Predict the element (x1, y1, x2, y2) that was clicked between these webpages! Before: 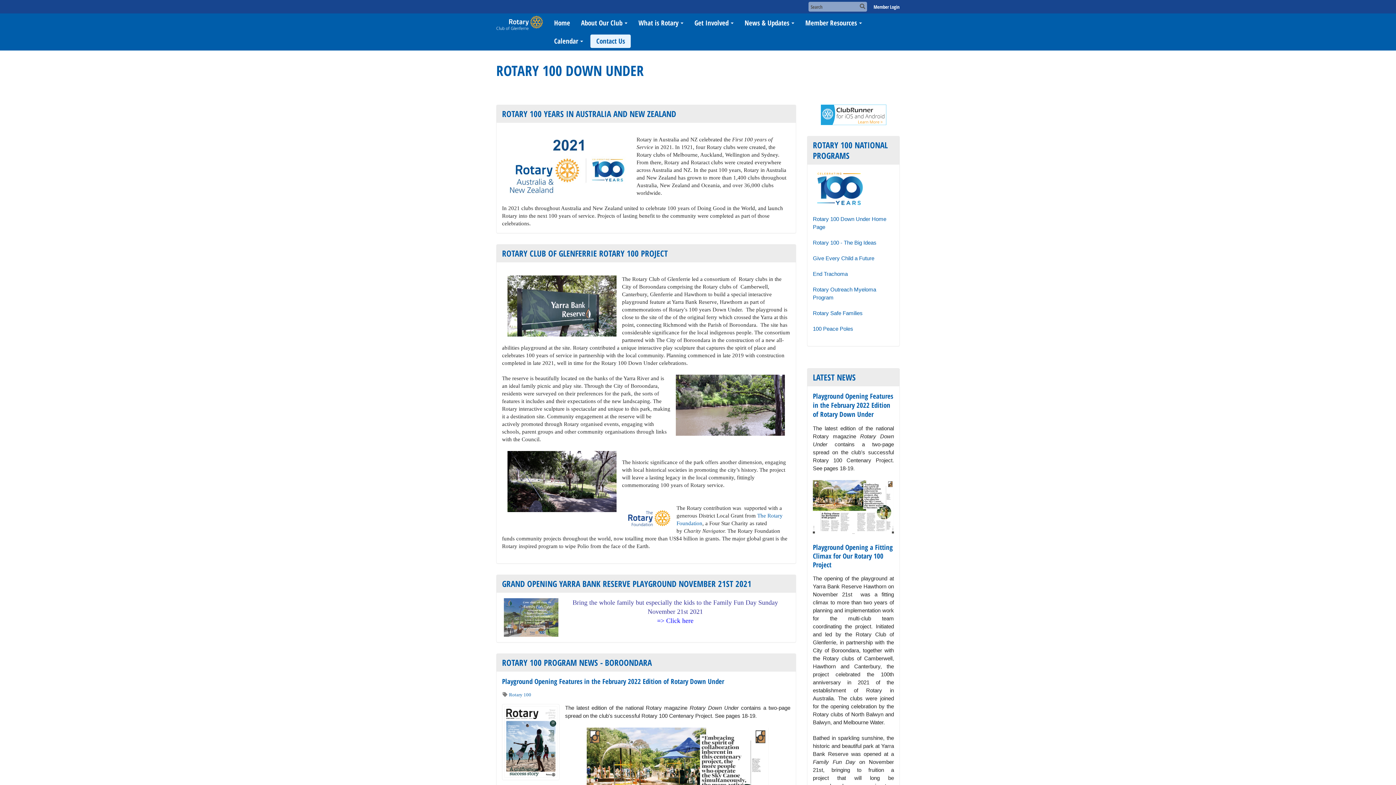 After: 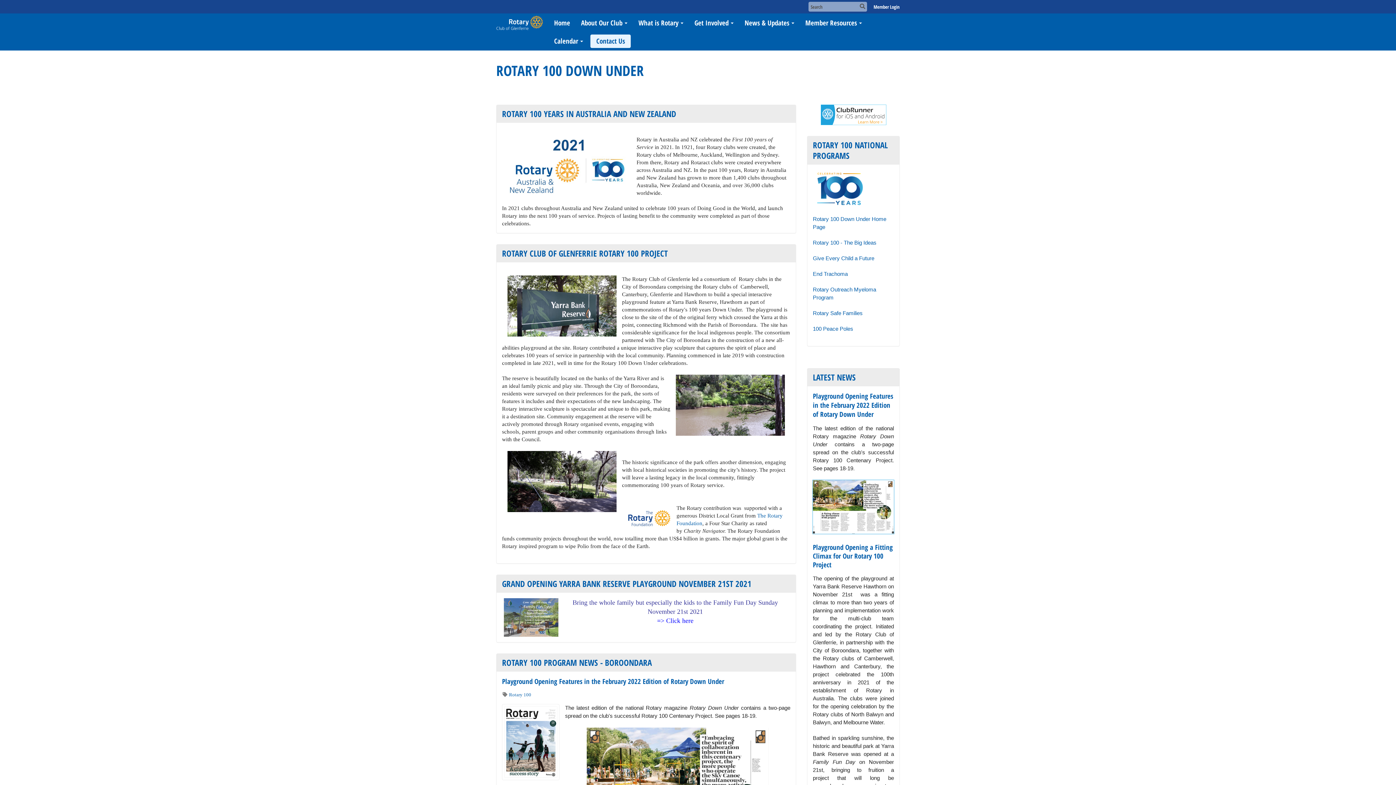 Action: bbox: (813, 503, 894, 509)